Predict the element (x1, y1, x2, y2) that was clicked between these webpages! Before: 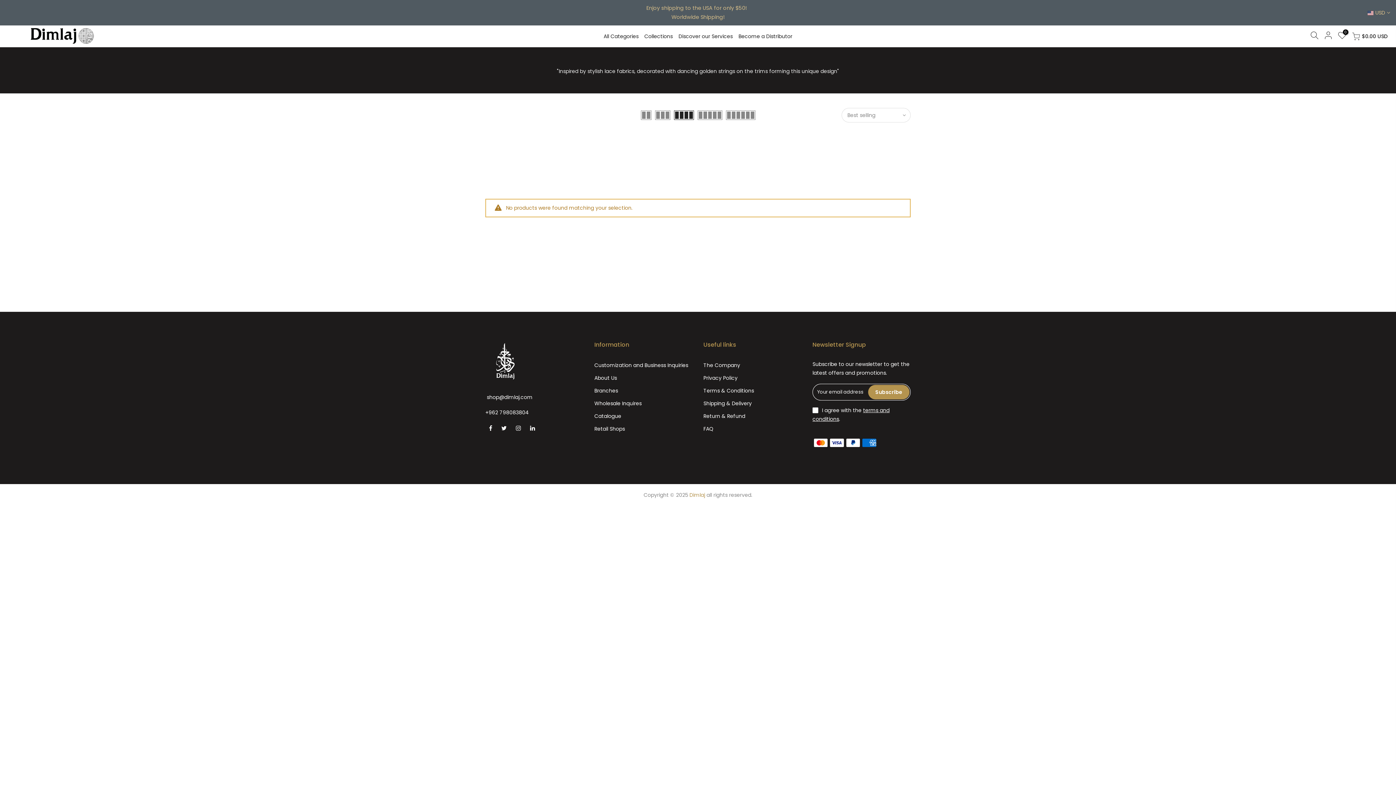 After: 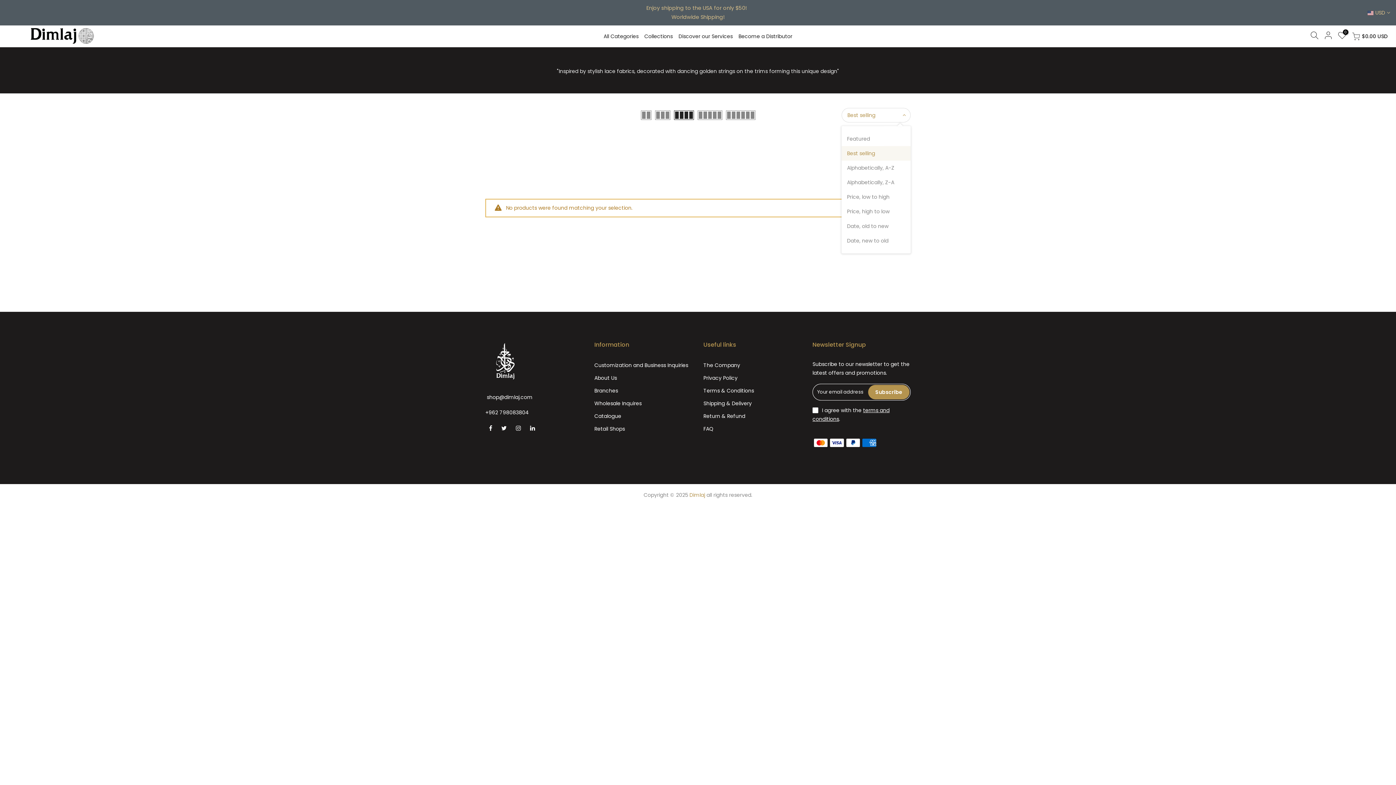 Action: bbox: (841, 108, 910, 122) label: Best selling